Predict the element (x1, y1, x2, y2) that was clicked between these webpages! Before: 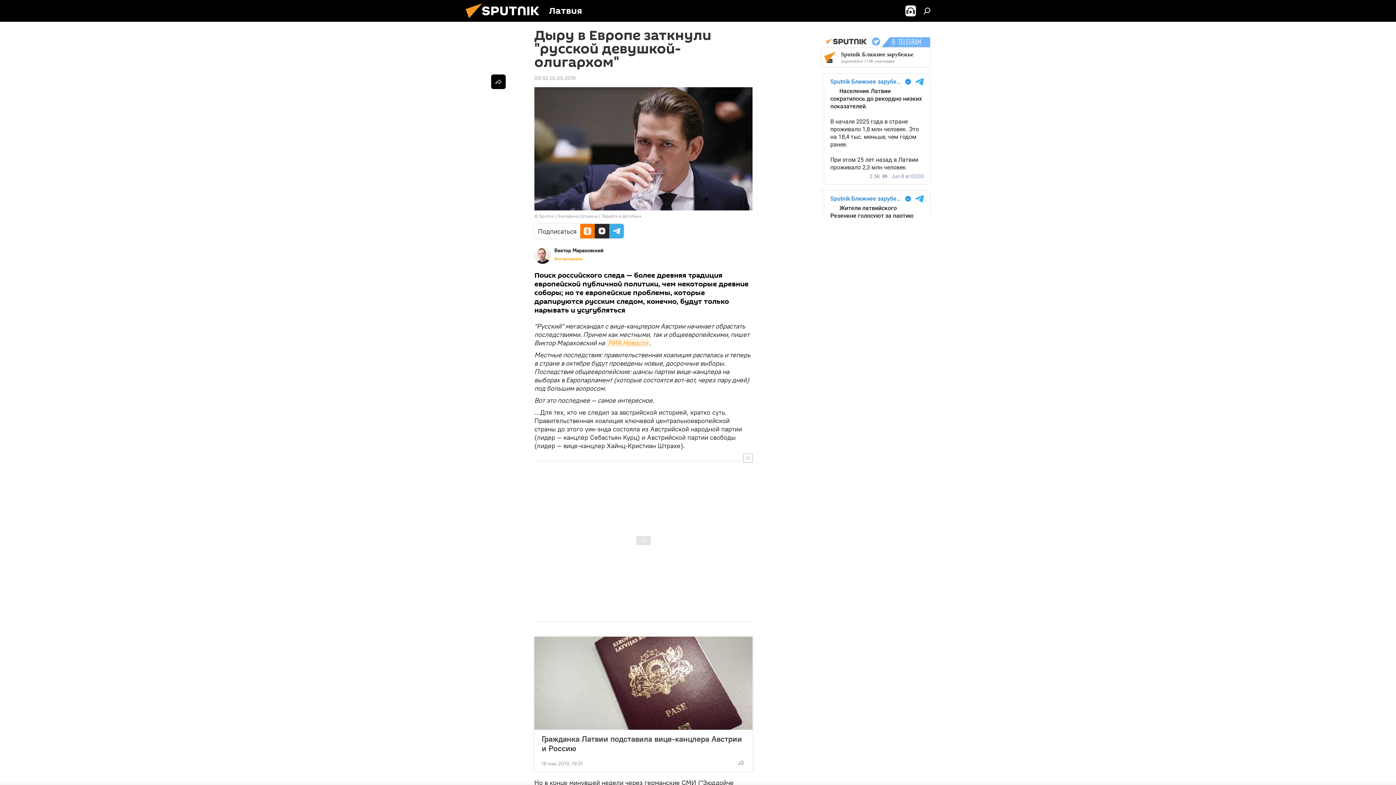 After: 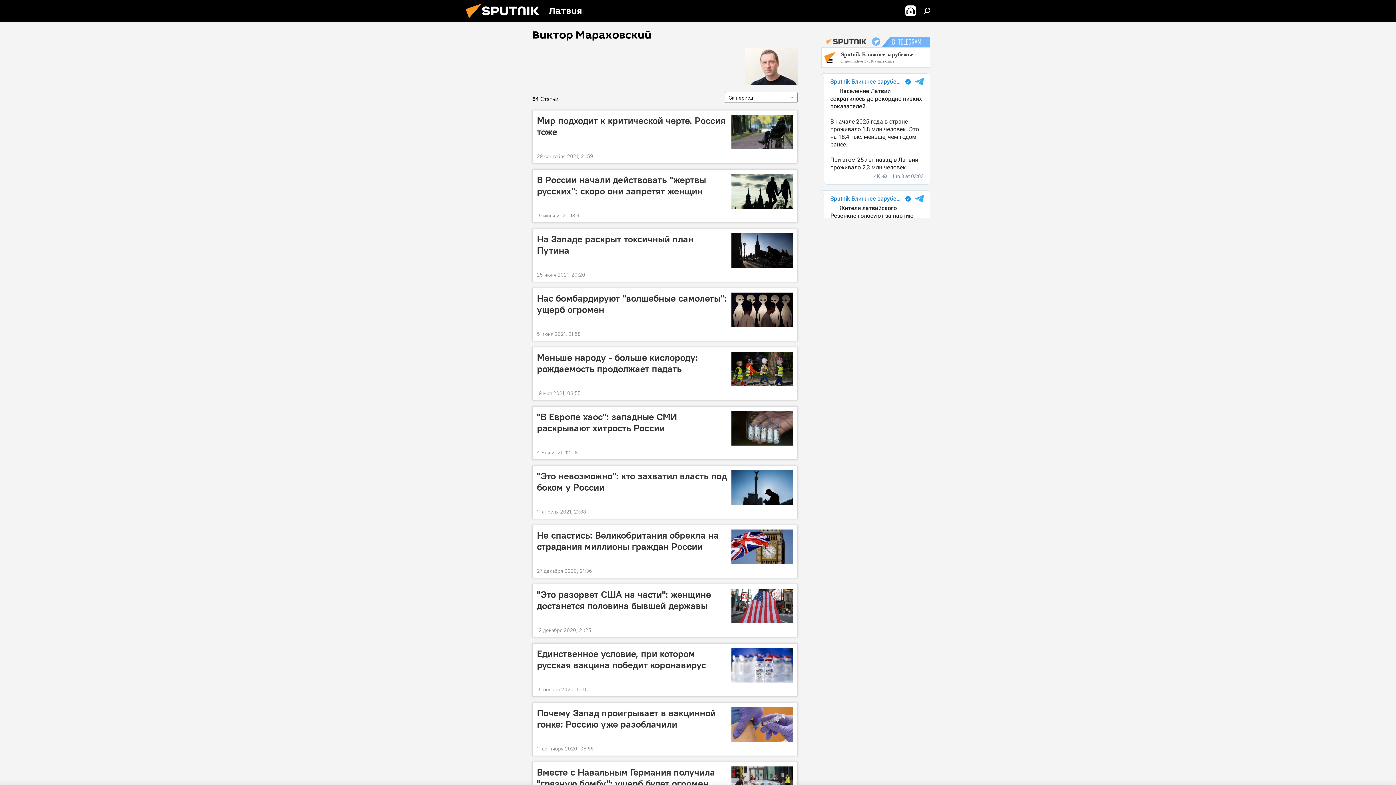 Action: bbox: (554, 256, 582, 261) label: Все материалы